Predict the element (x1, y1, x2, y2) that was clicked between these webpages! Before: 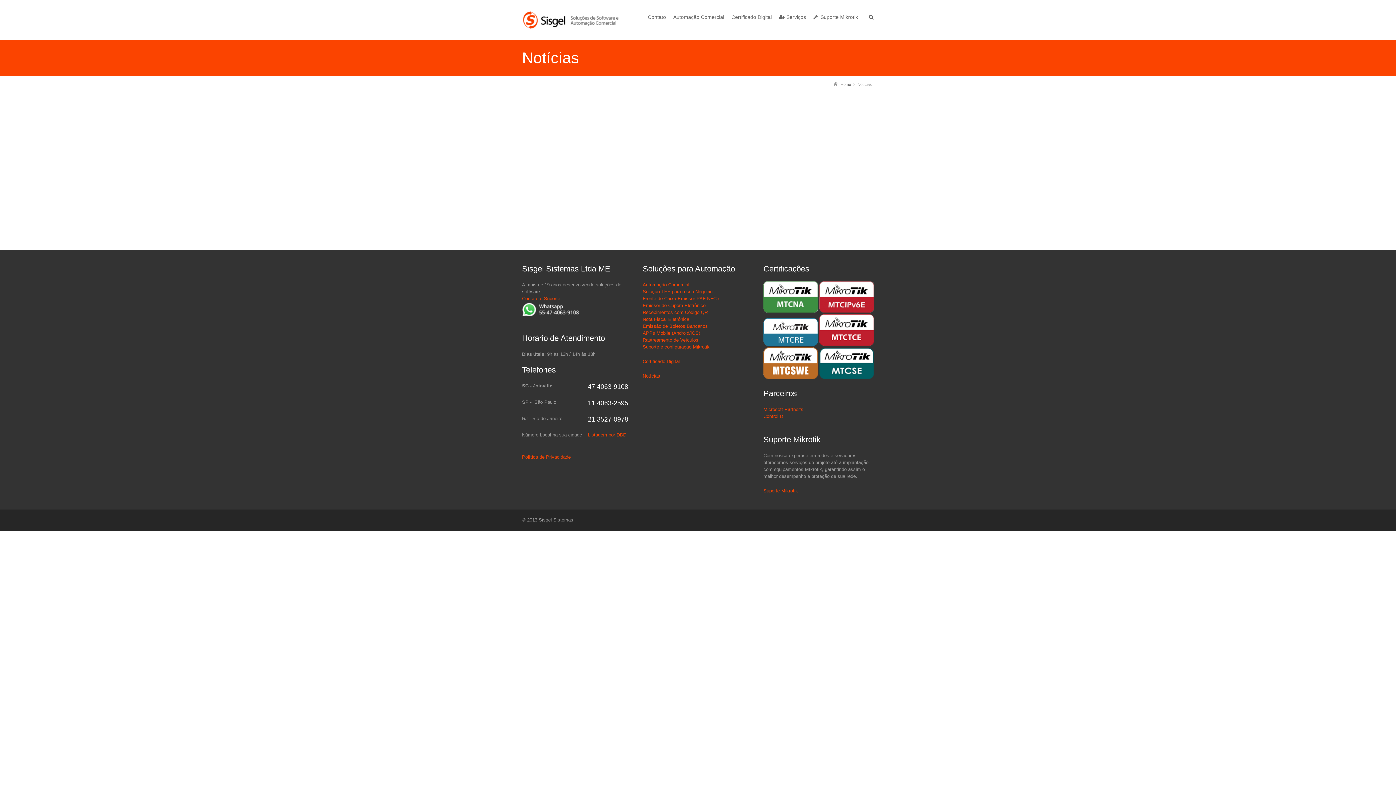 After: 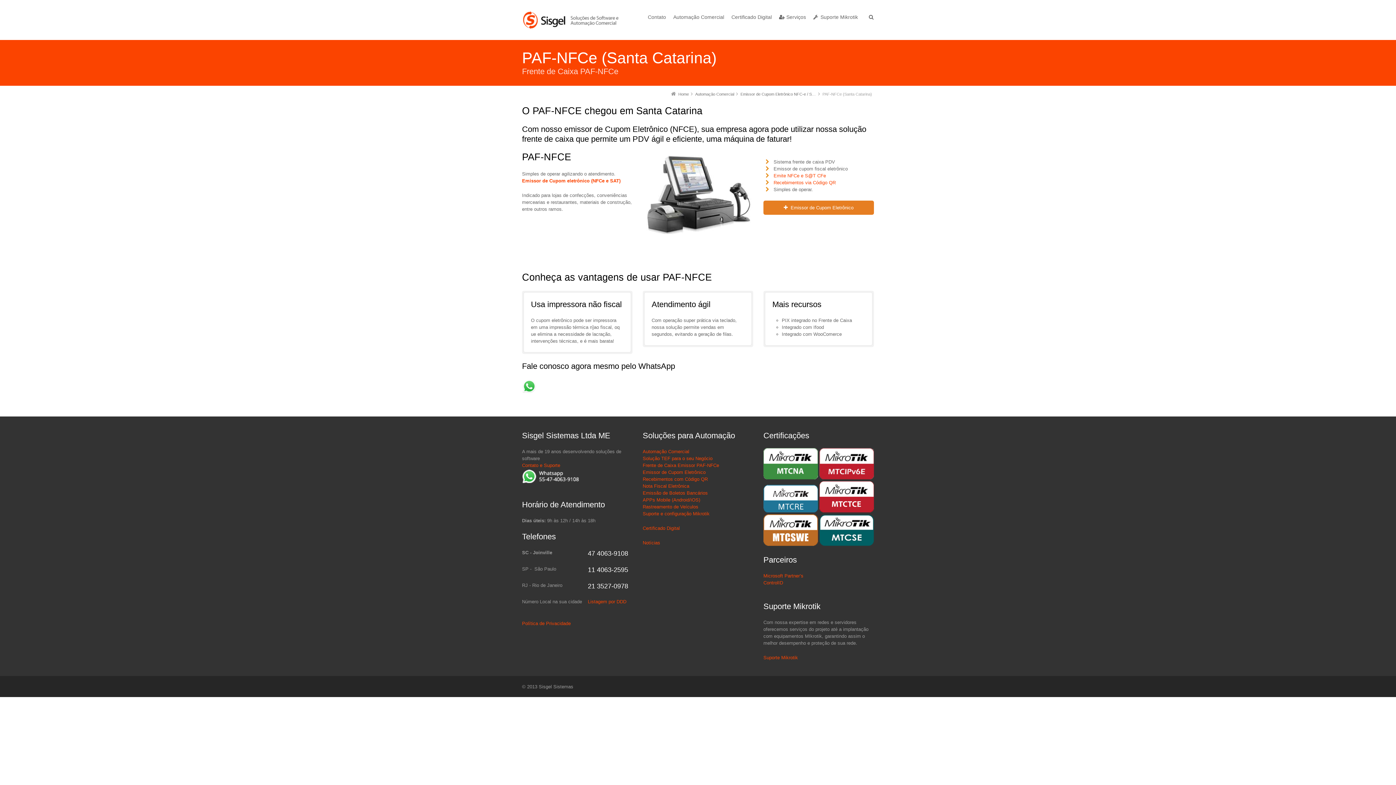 Action: bbox: (642, 296, 719, 301) label: Frente de Caixa Emissor PAF-NFCe